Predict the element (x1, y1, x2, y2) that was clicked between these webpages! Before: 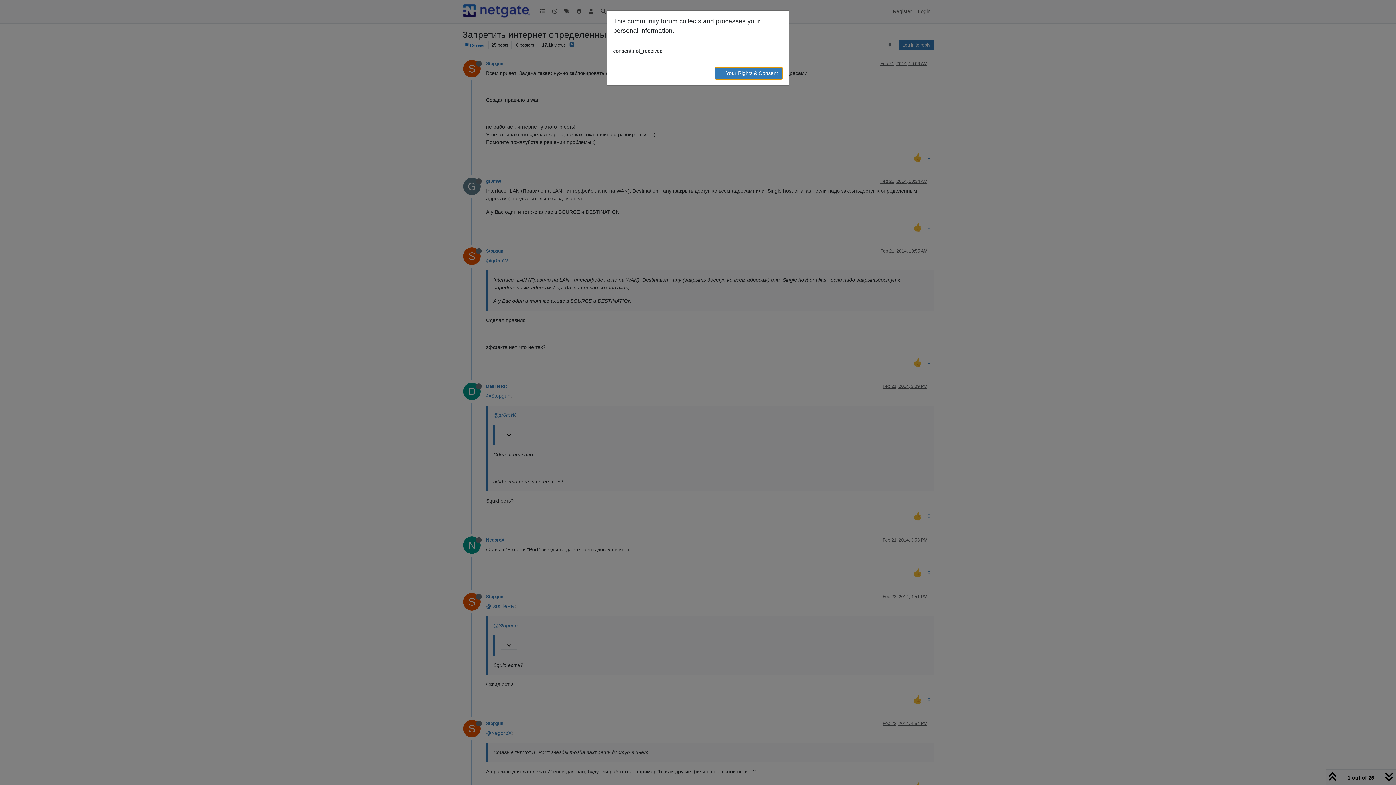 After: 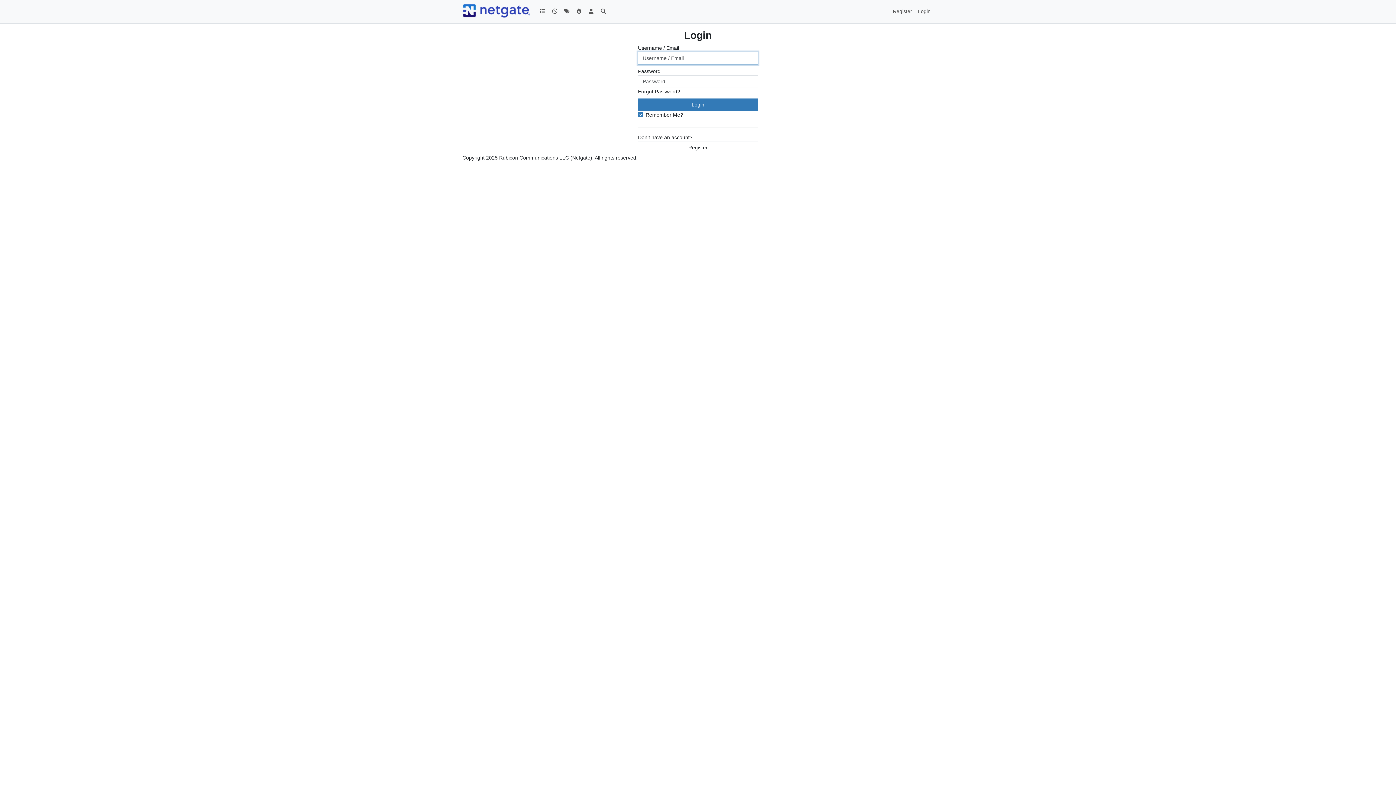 Action: bbox: (714, 66, 782, 79) label: → Your Rights & Consent